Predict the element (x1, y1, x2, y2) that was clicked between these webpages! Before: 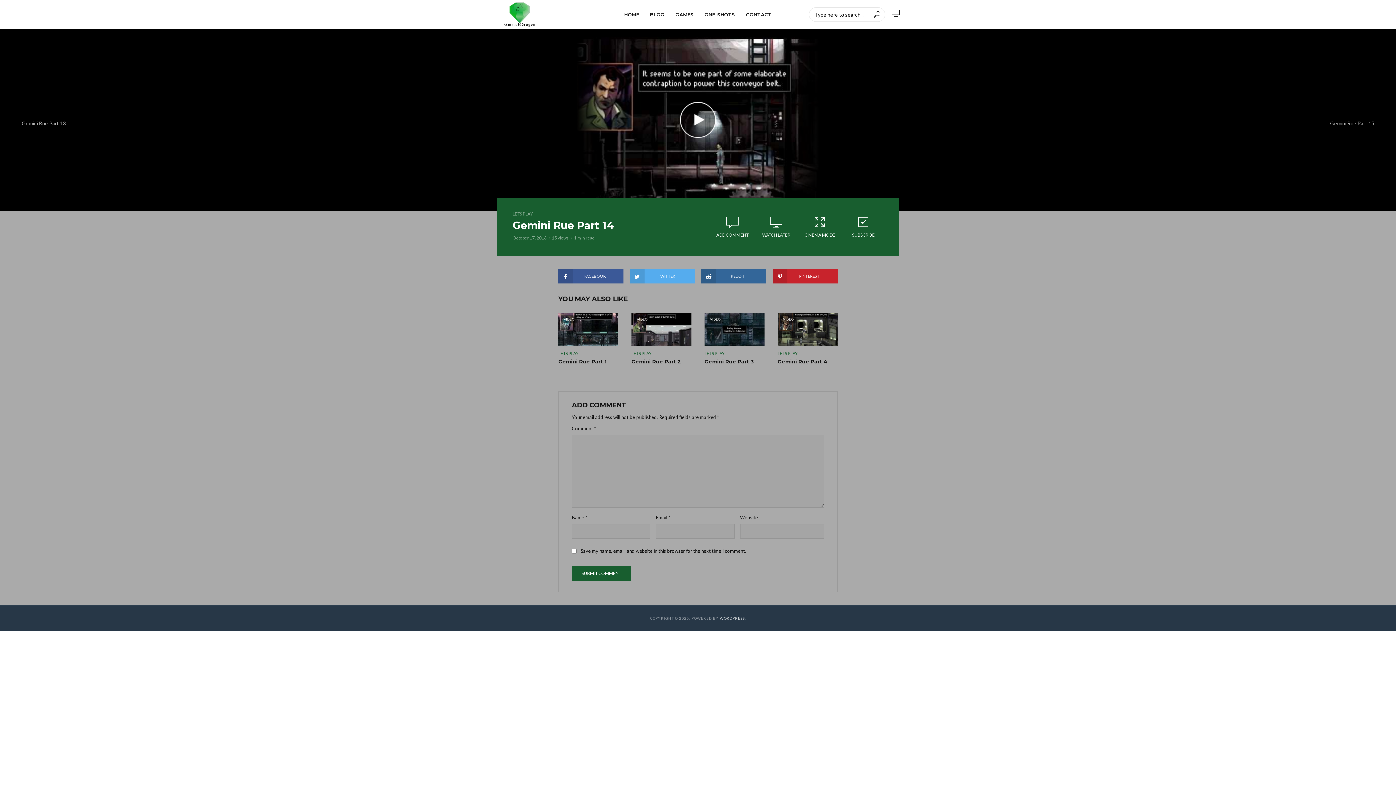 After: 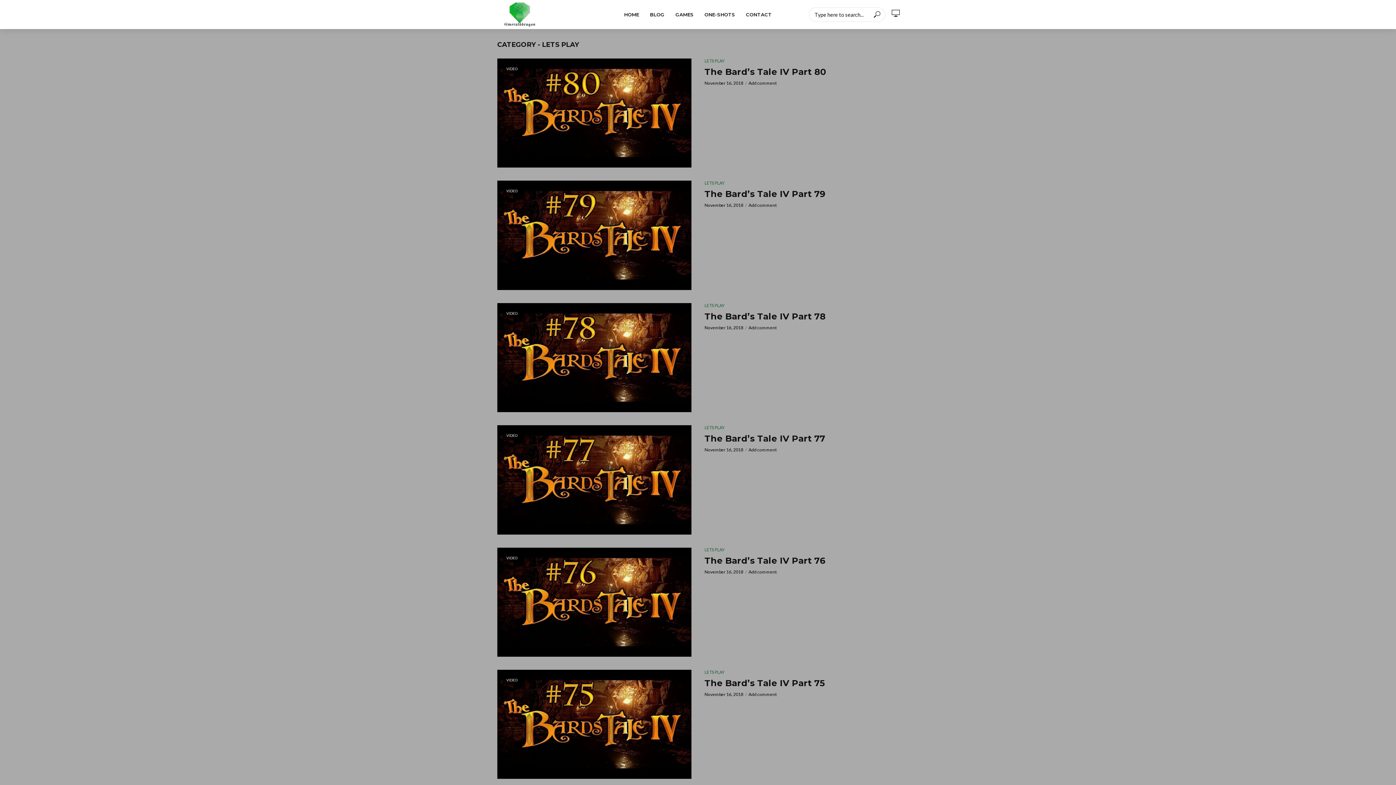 Action: label: LETS PLAY bbox: (558, 351, 578, 356)